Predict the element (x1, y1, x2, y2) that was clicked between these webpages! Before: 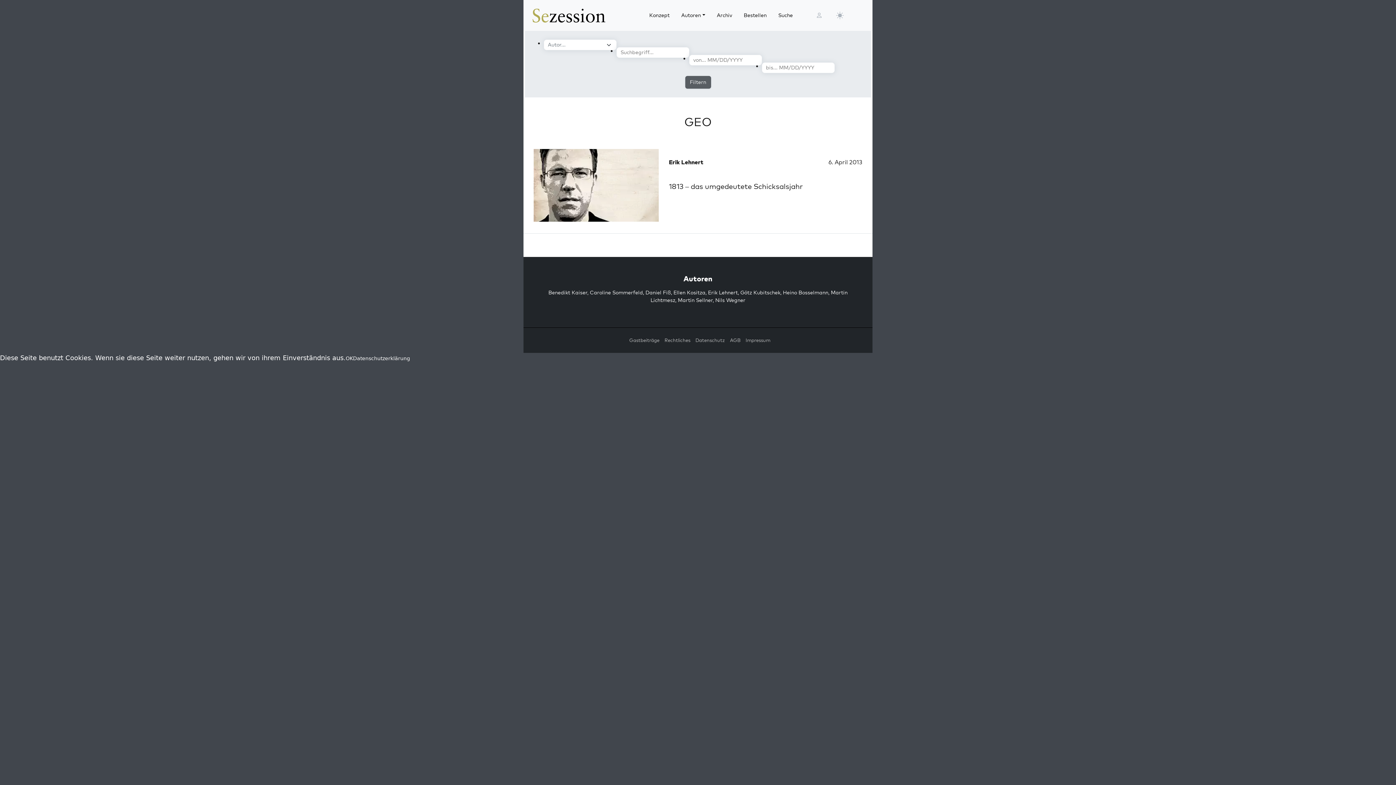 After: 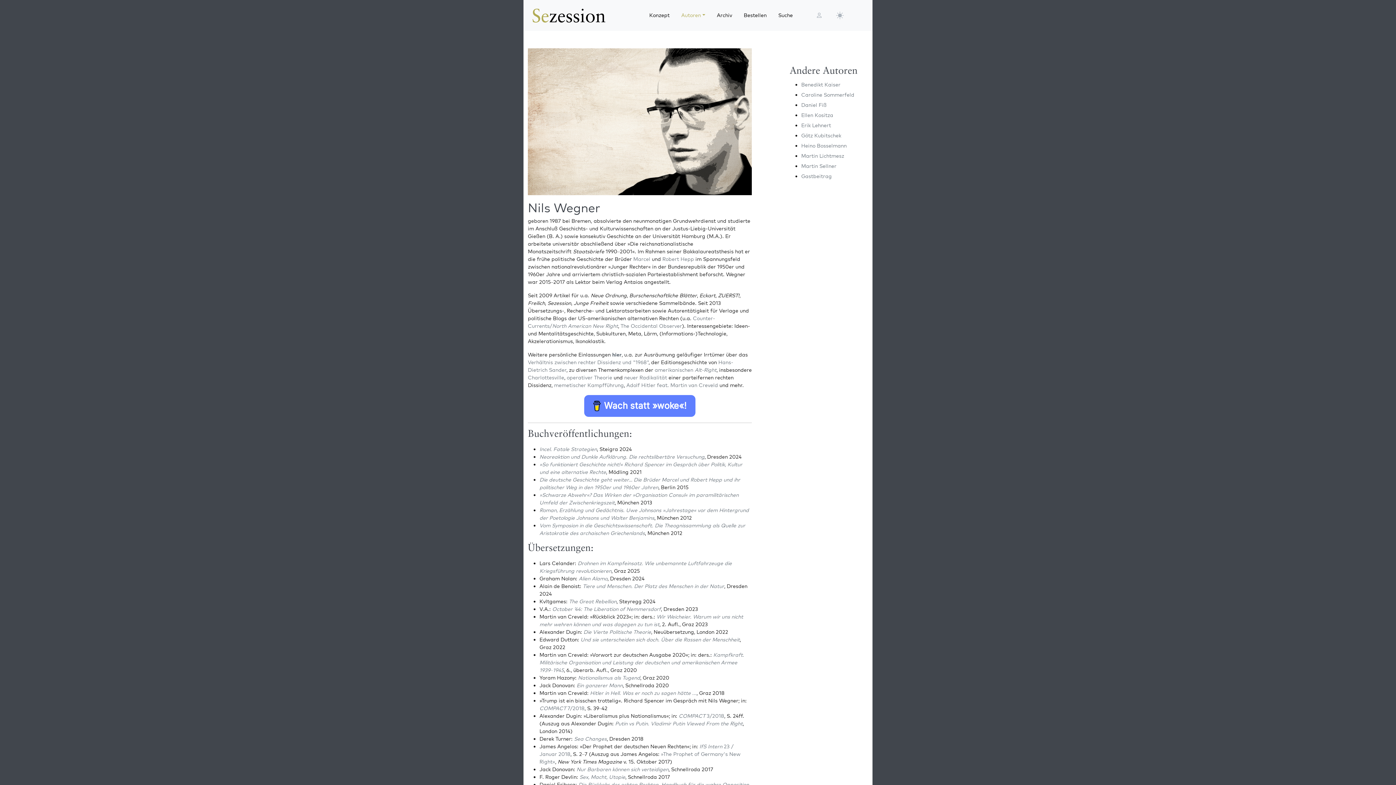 Action: label: Nils Wegner bbox: (715, 297, 745, 303)